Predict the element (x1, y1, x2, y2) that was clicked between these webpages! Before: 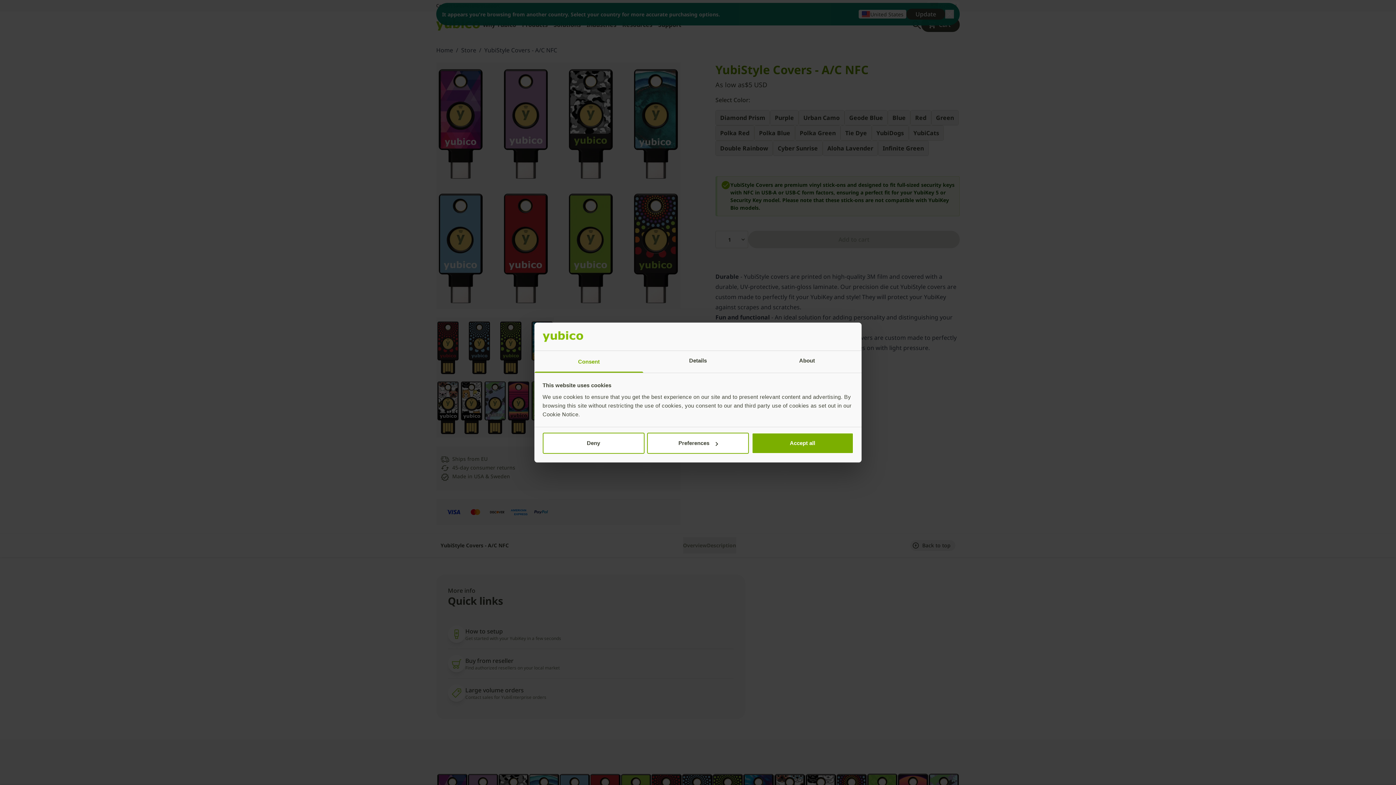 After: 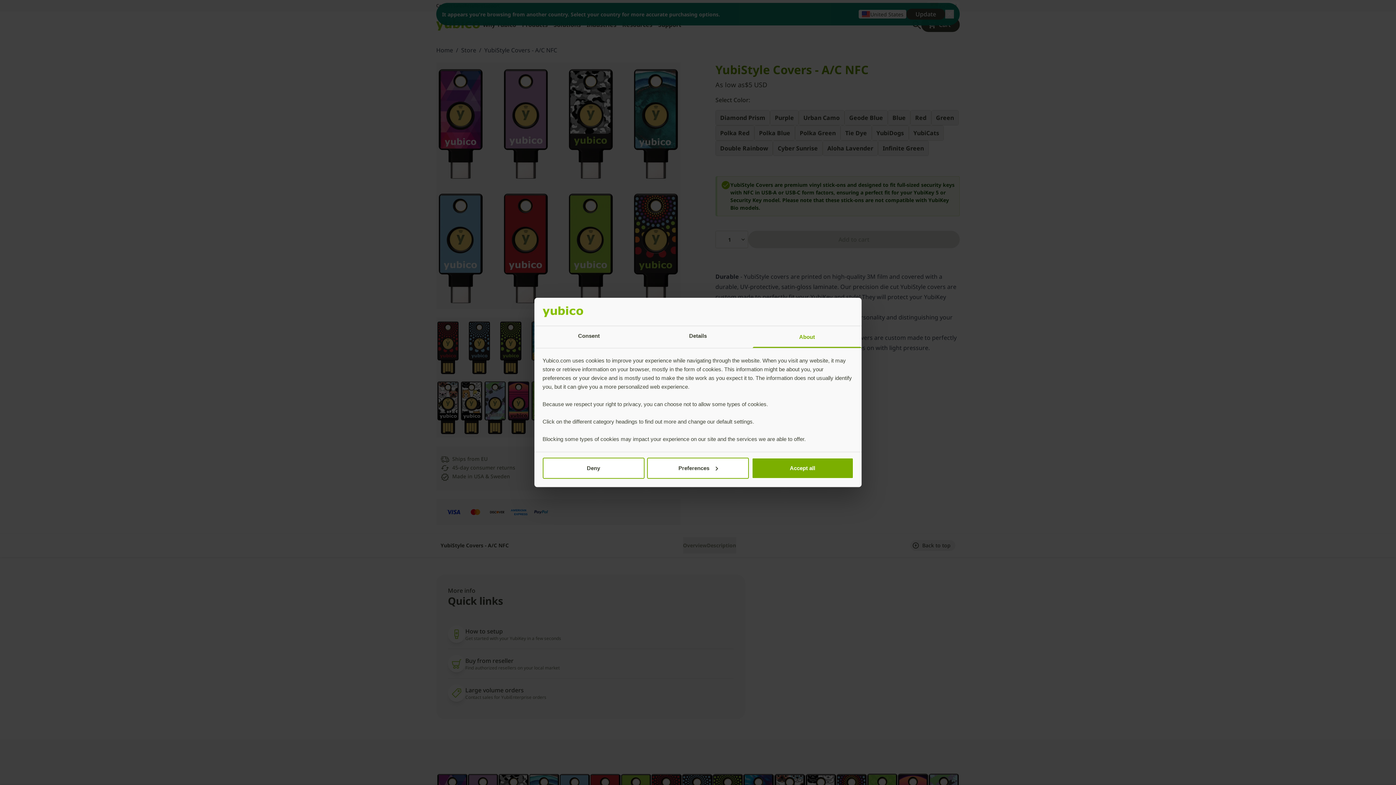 Action: label: About bbox: (752, 351, 861, 372)